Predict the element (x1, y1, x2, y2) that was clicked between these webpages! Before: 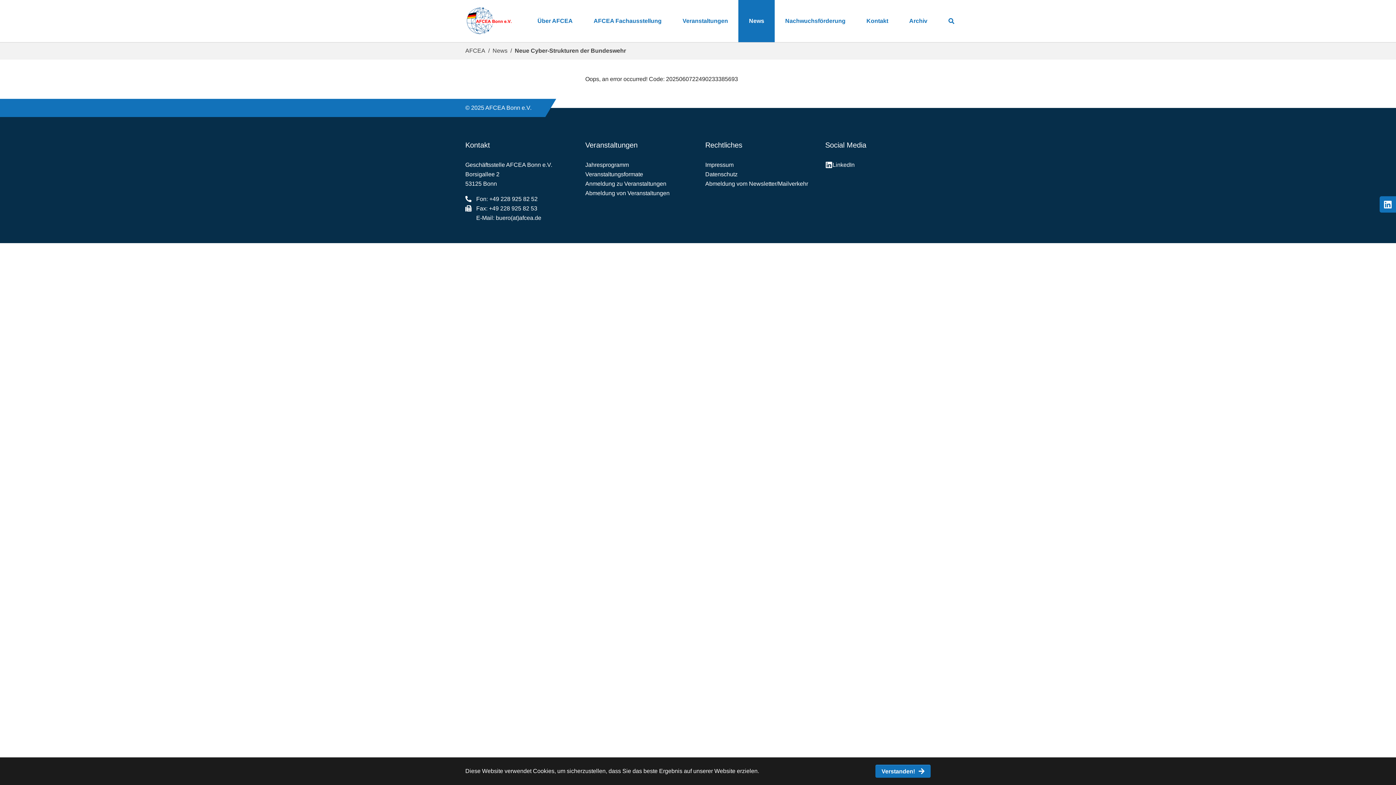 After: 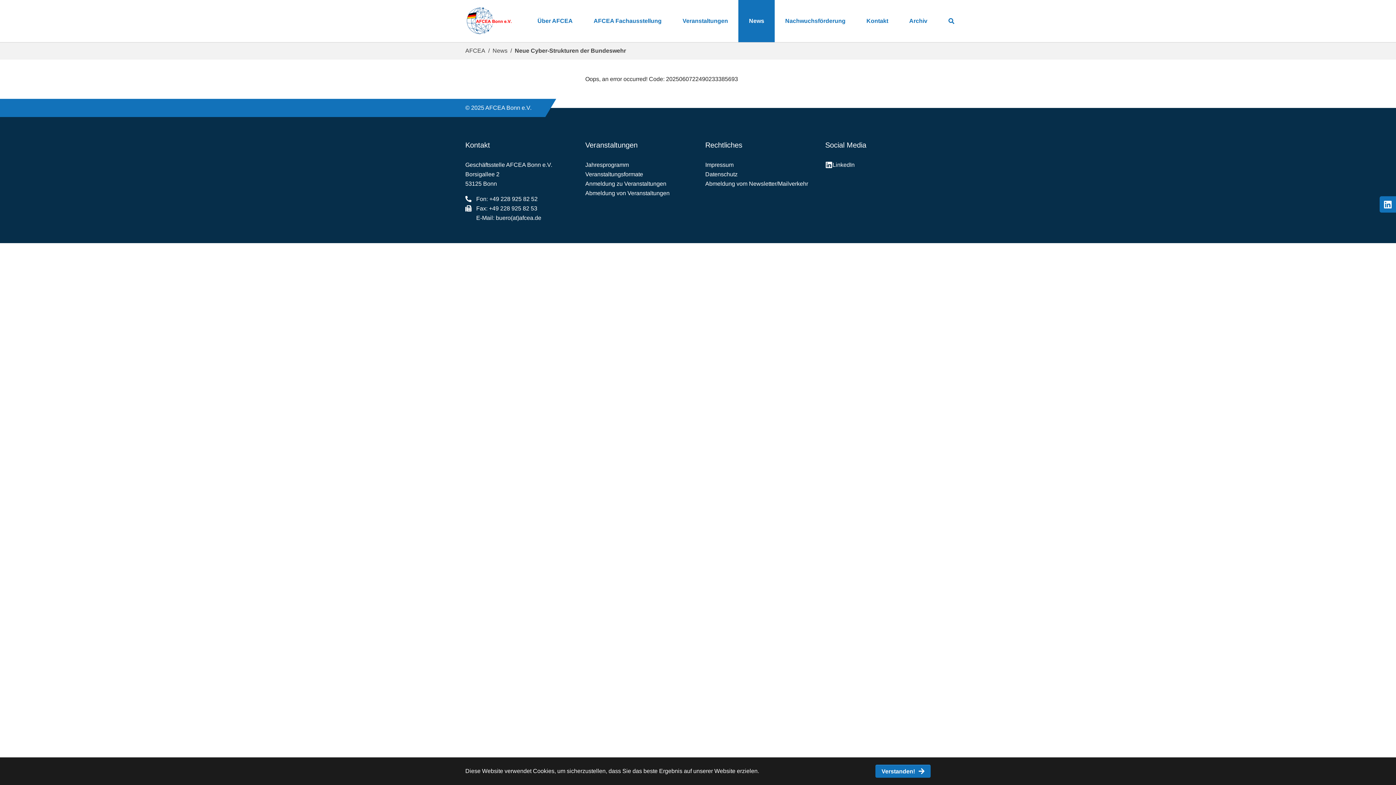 Action: bbox: (1380, 196, 1396, 212)